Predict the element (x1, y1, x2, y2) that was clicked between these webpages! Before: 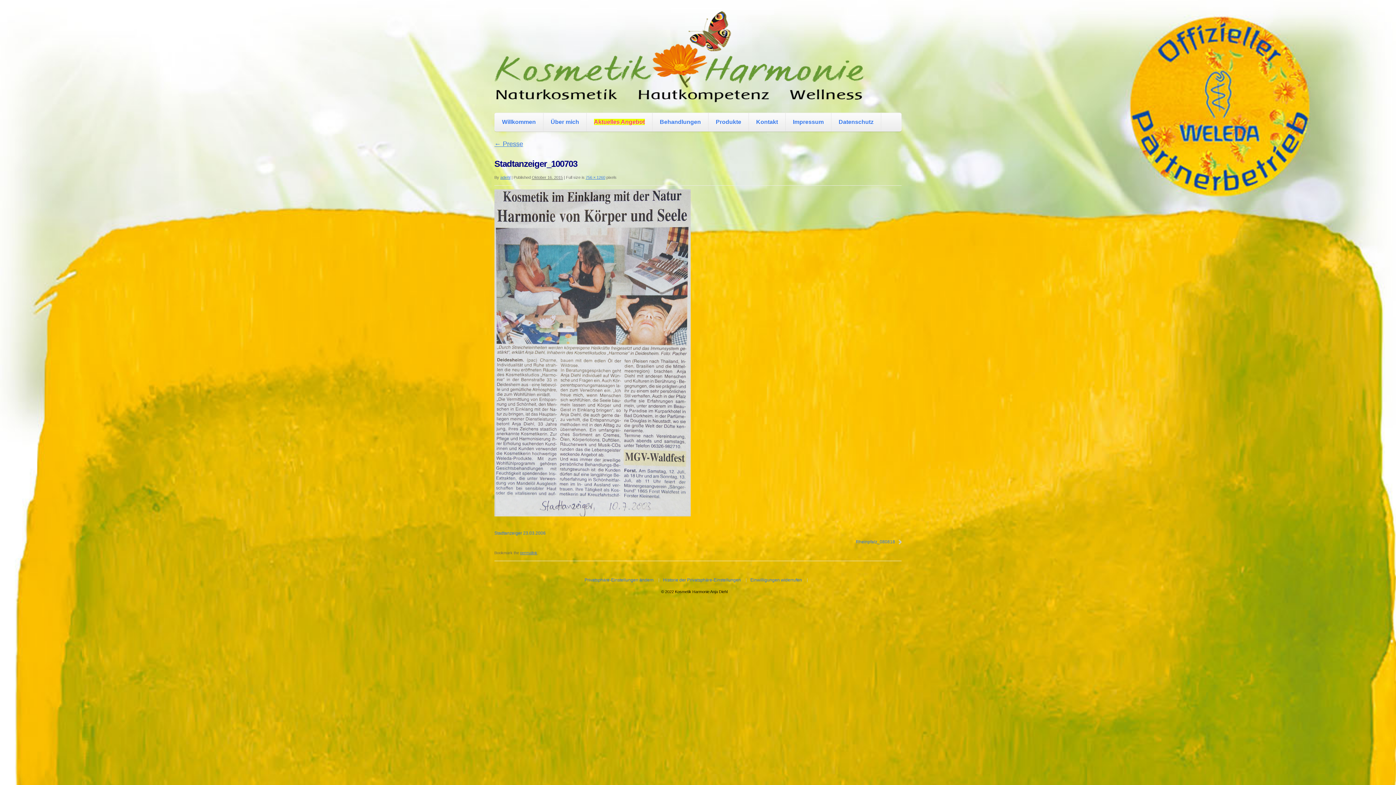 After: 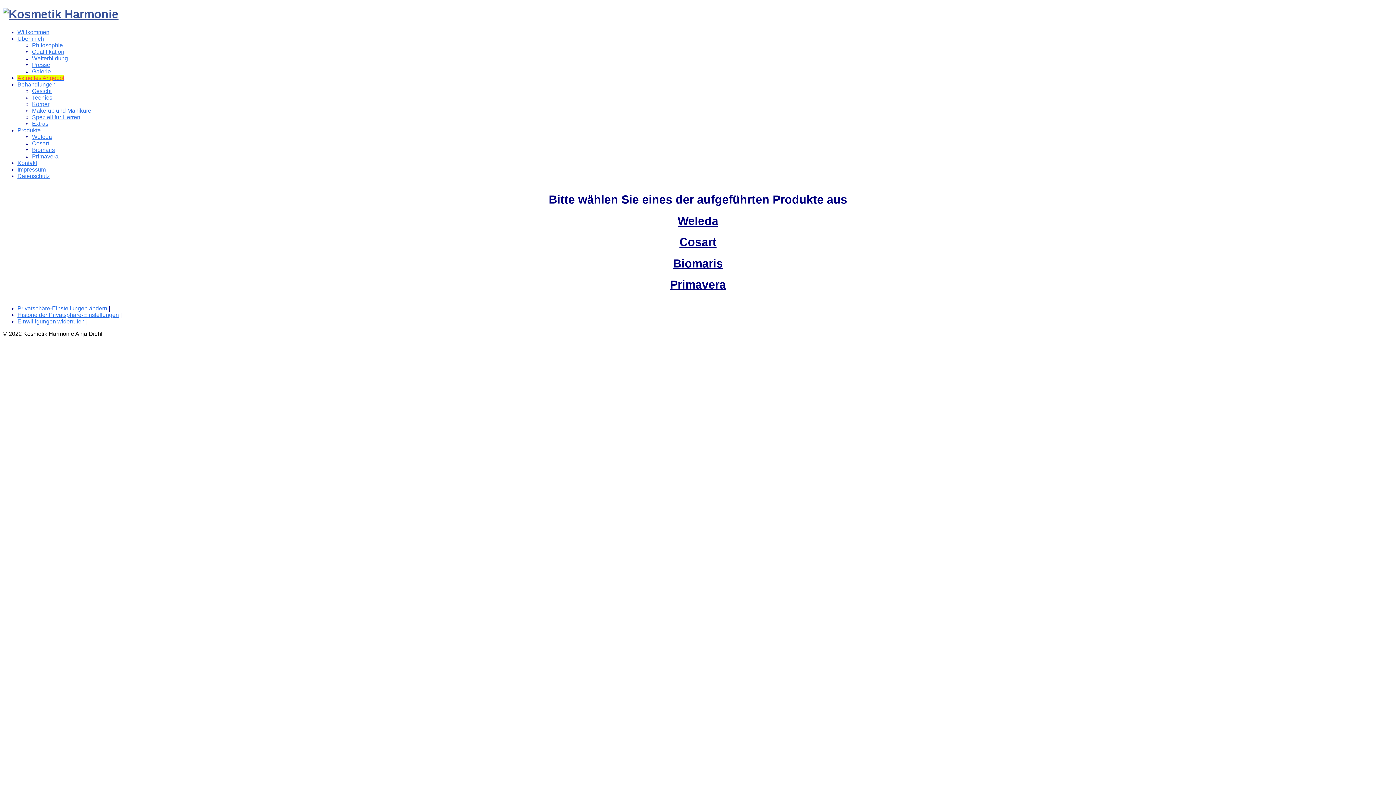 Action: label: Produkte bbox: (708, 113, 748, 131)